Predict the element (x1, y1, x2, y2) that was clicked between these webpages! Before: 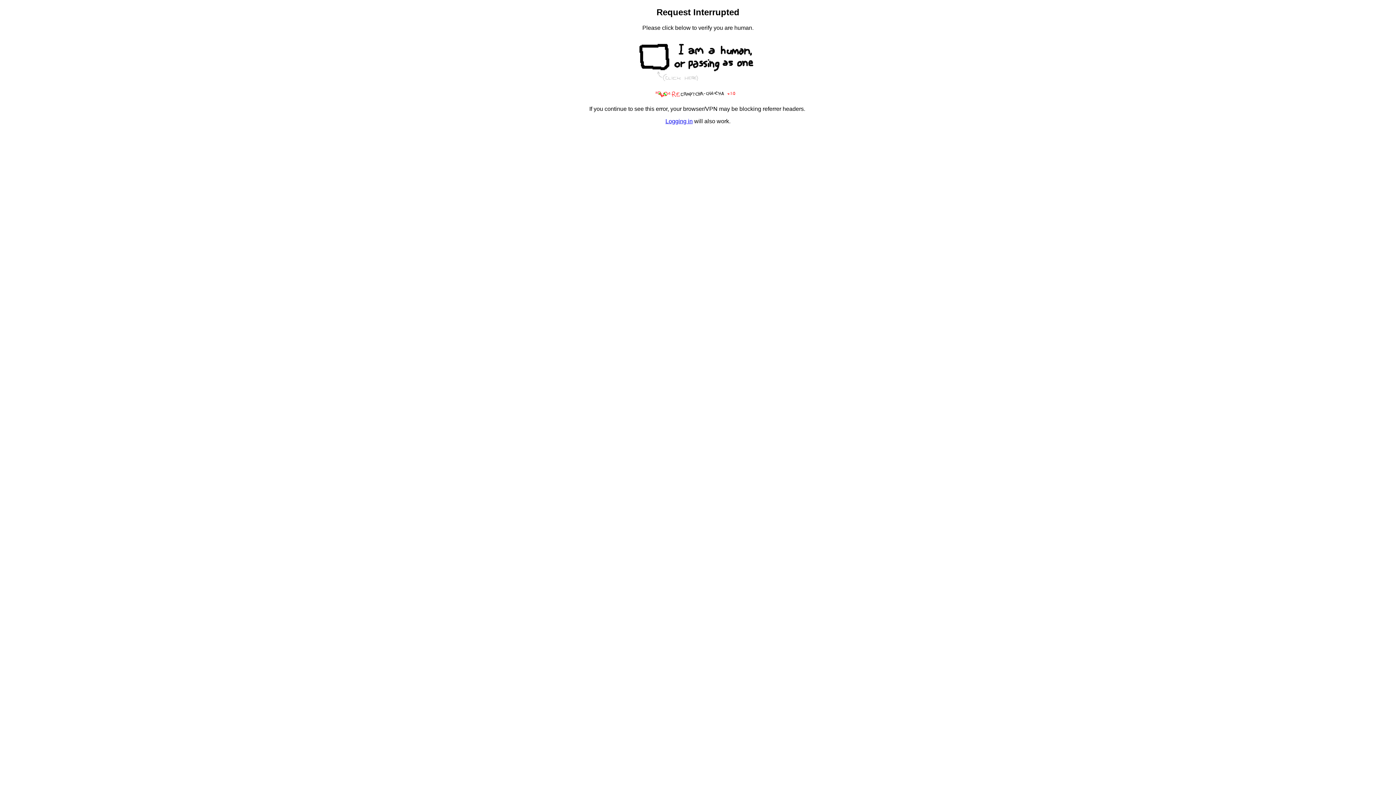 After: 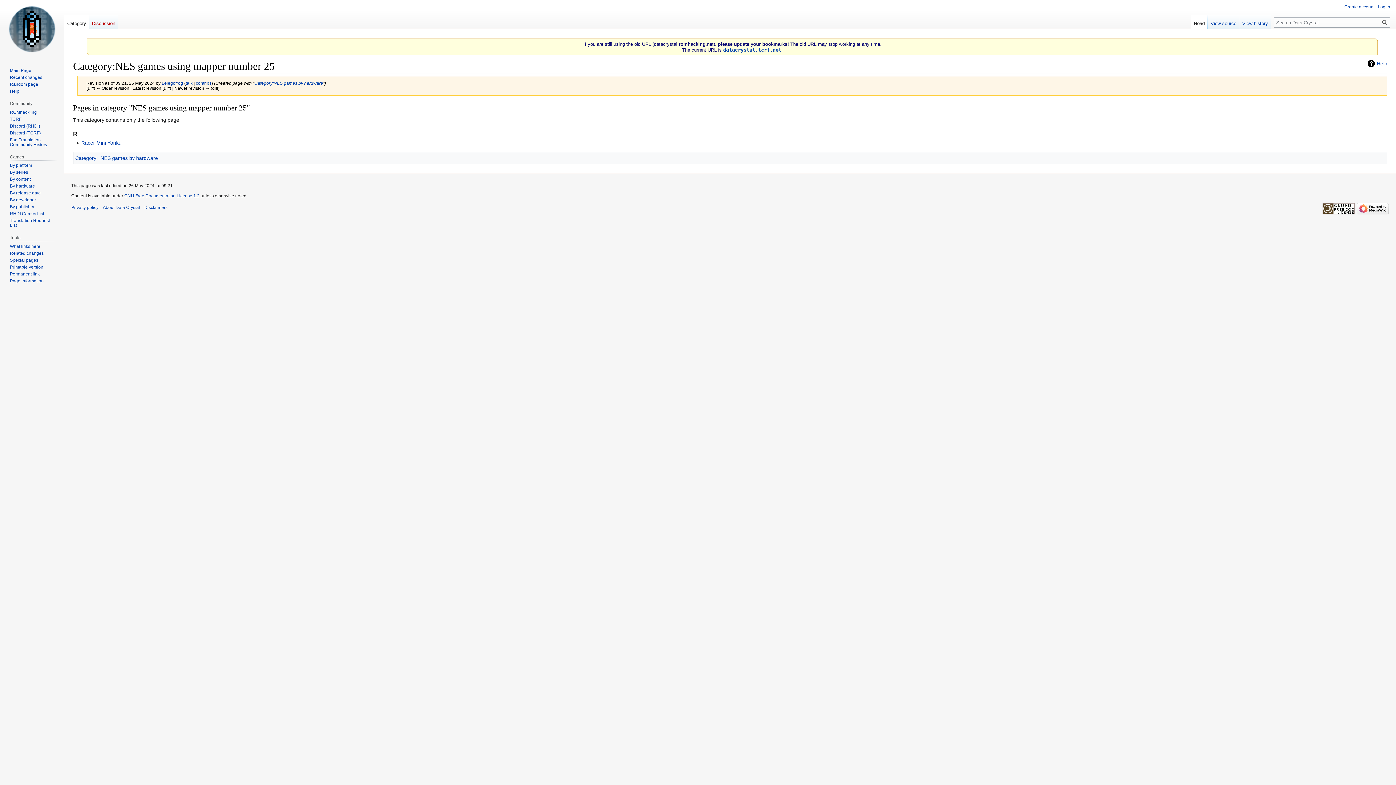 Action: bbox: (628, 37, 767, 98)